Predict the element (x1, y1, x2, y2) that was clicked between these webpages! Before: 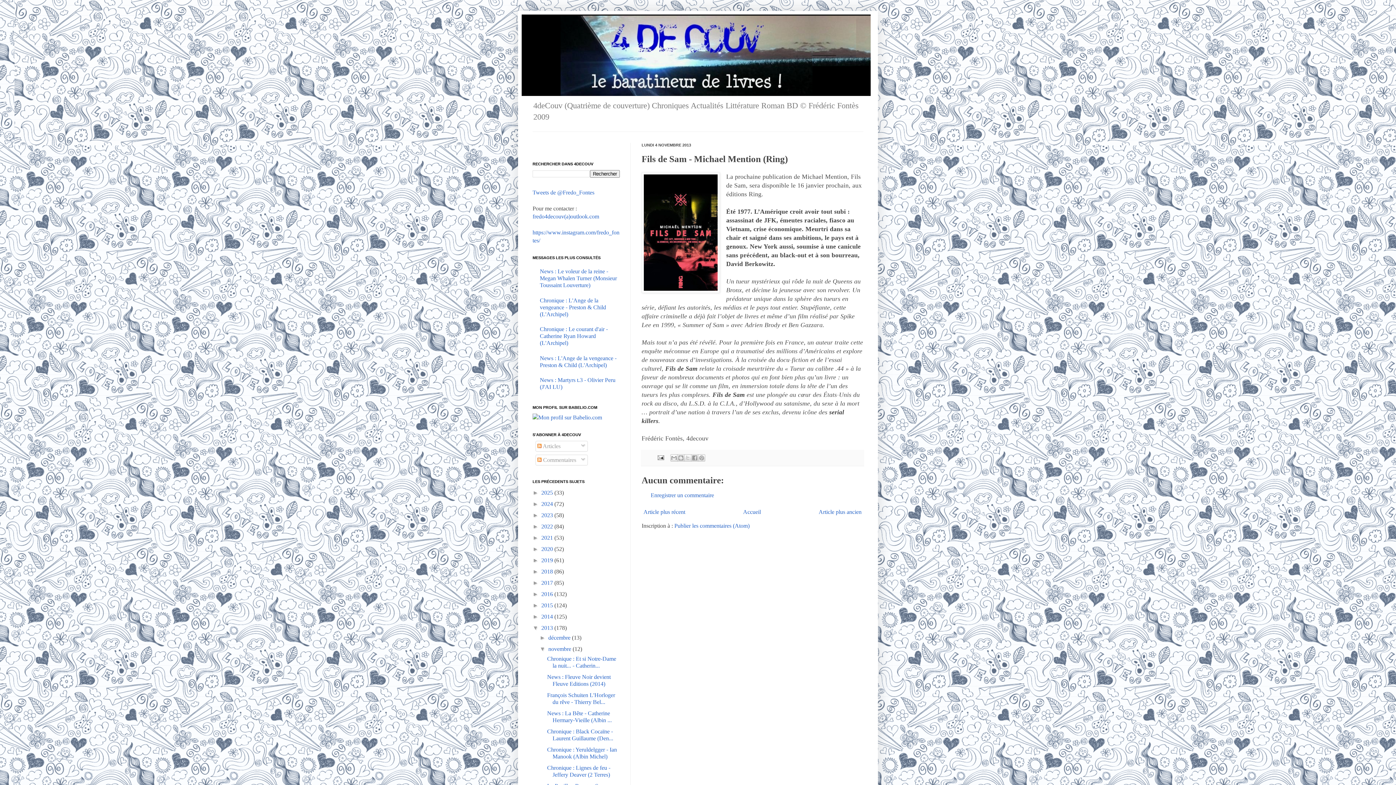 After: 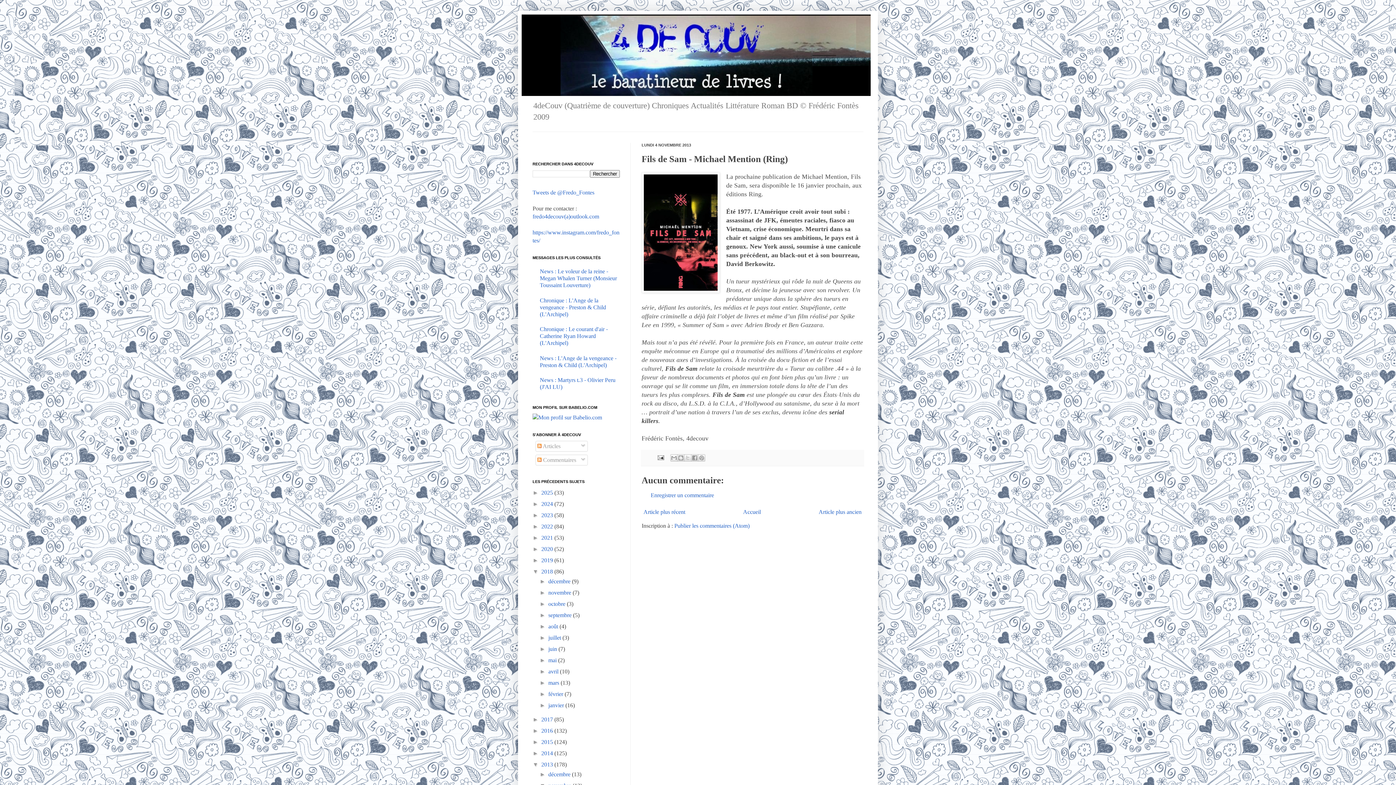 Action: label: ►   bbox: (532, 568, 541, 574)